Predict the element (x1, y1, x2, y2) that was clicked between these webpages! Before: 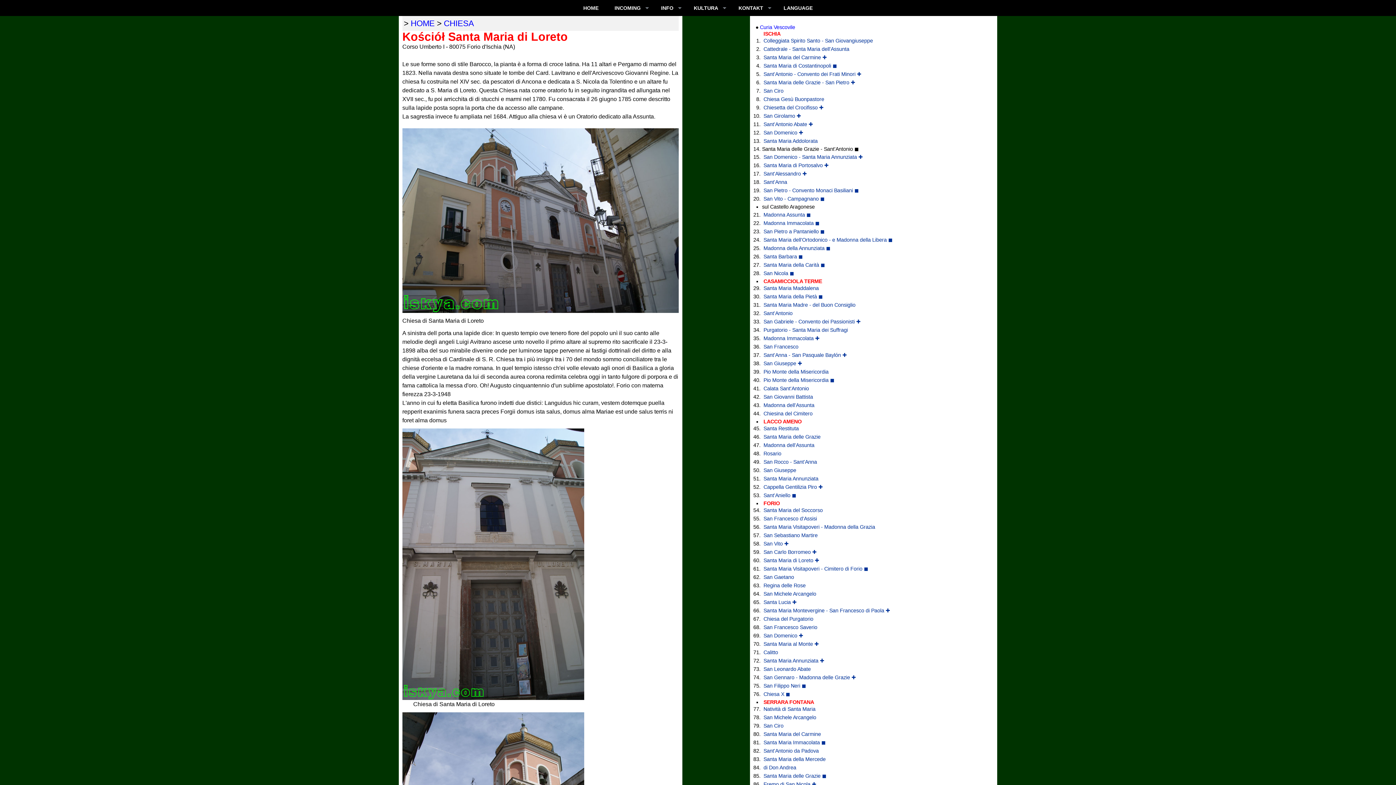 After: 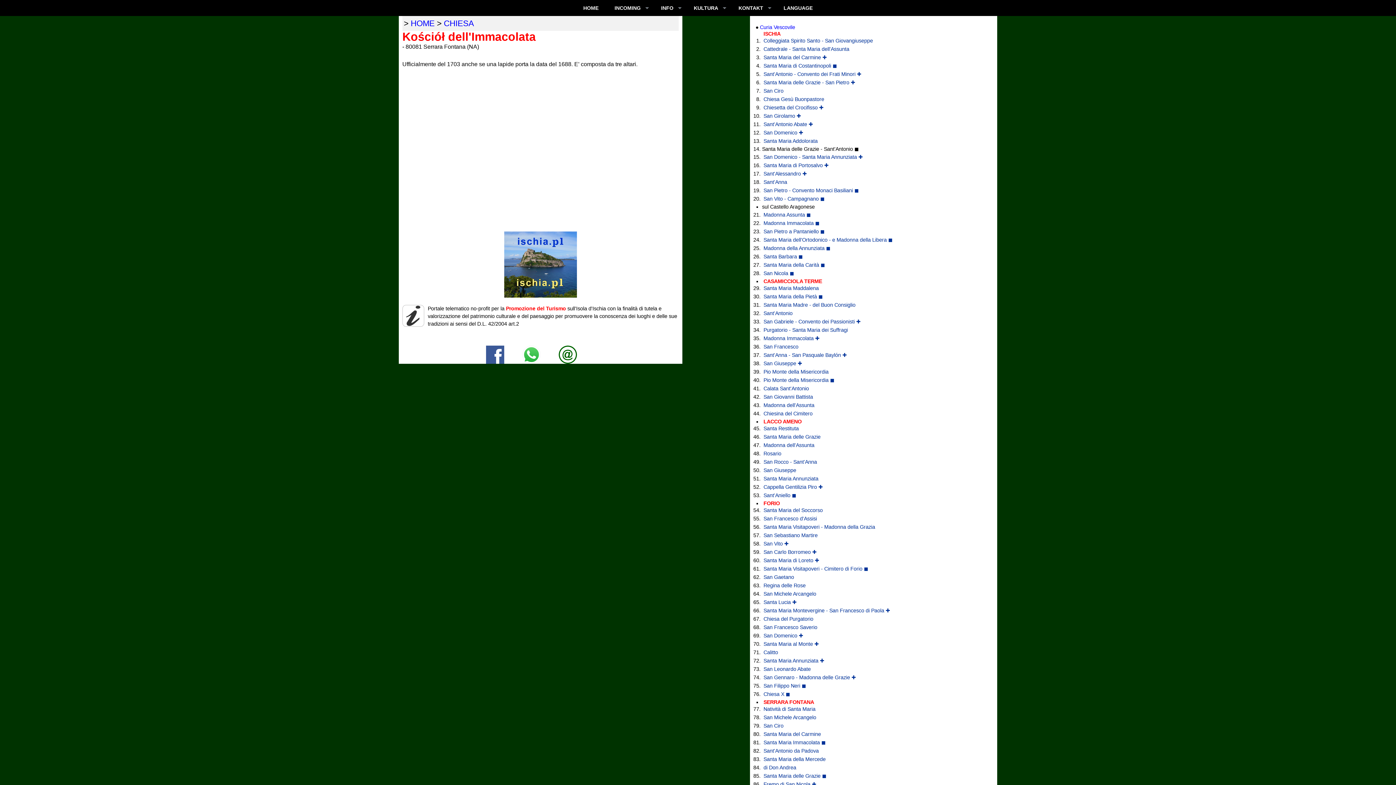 Action: label: Santa Maria Immacolata ◼ bbox: (762, 738, 986, 747)